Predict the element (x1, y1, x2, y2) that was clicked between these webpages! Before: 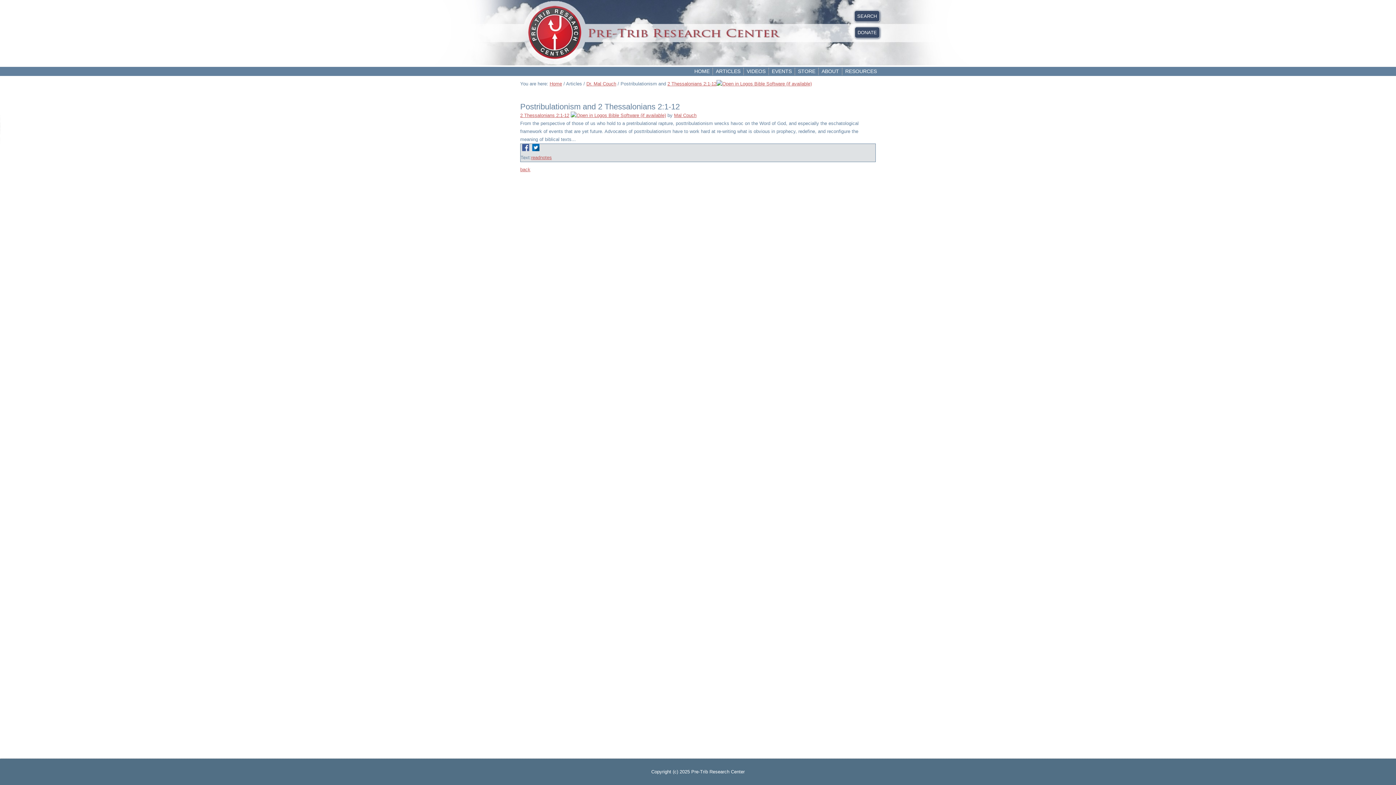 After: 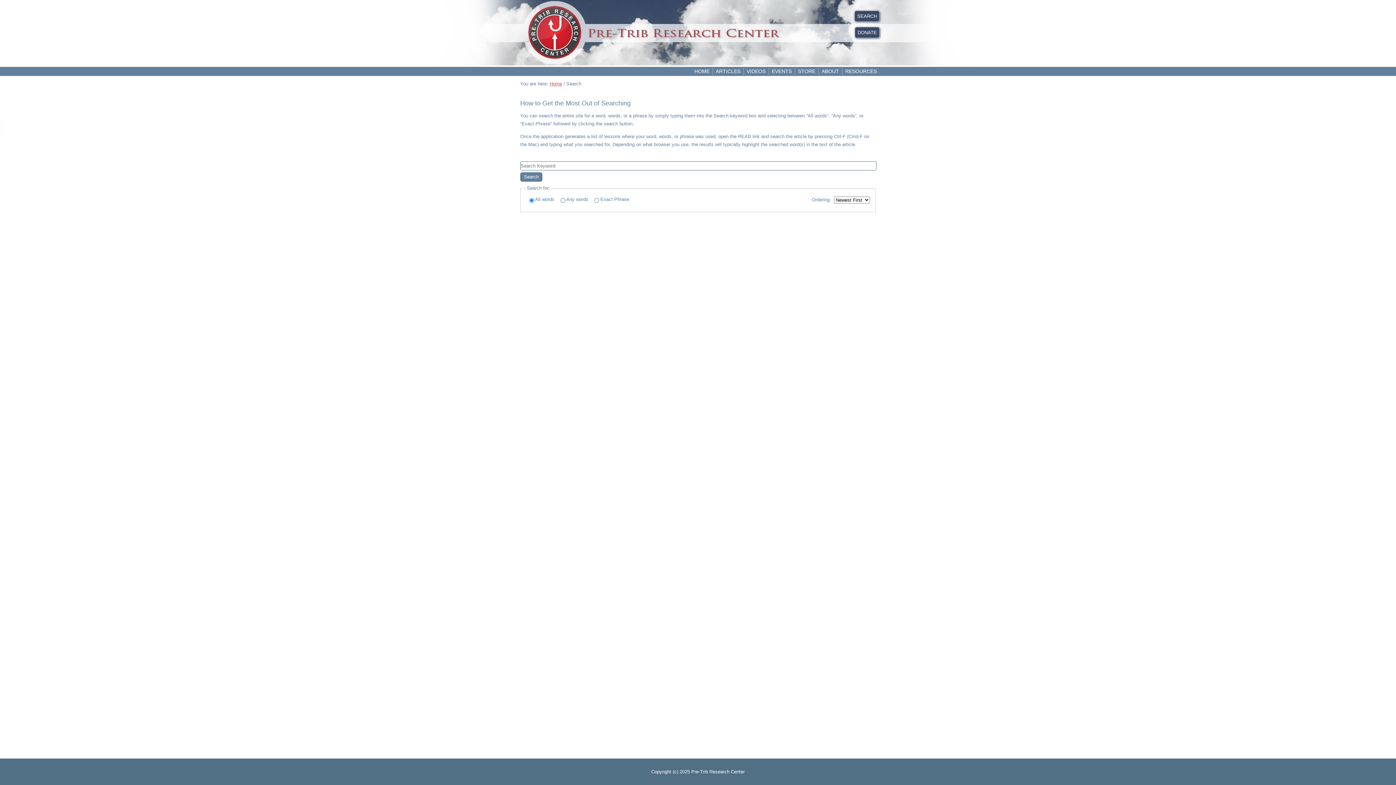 Action: bbox: (854, 10, 880, 21) label: SEARCH